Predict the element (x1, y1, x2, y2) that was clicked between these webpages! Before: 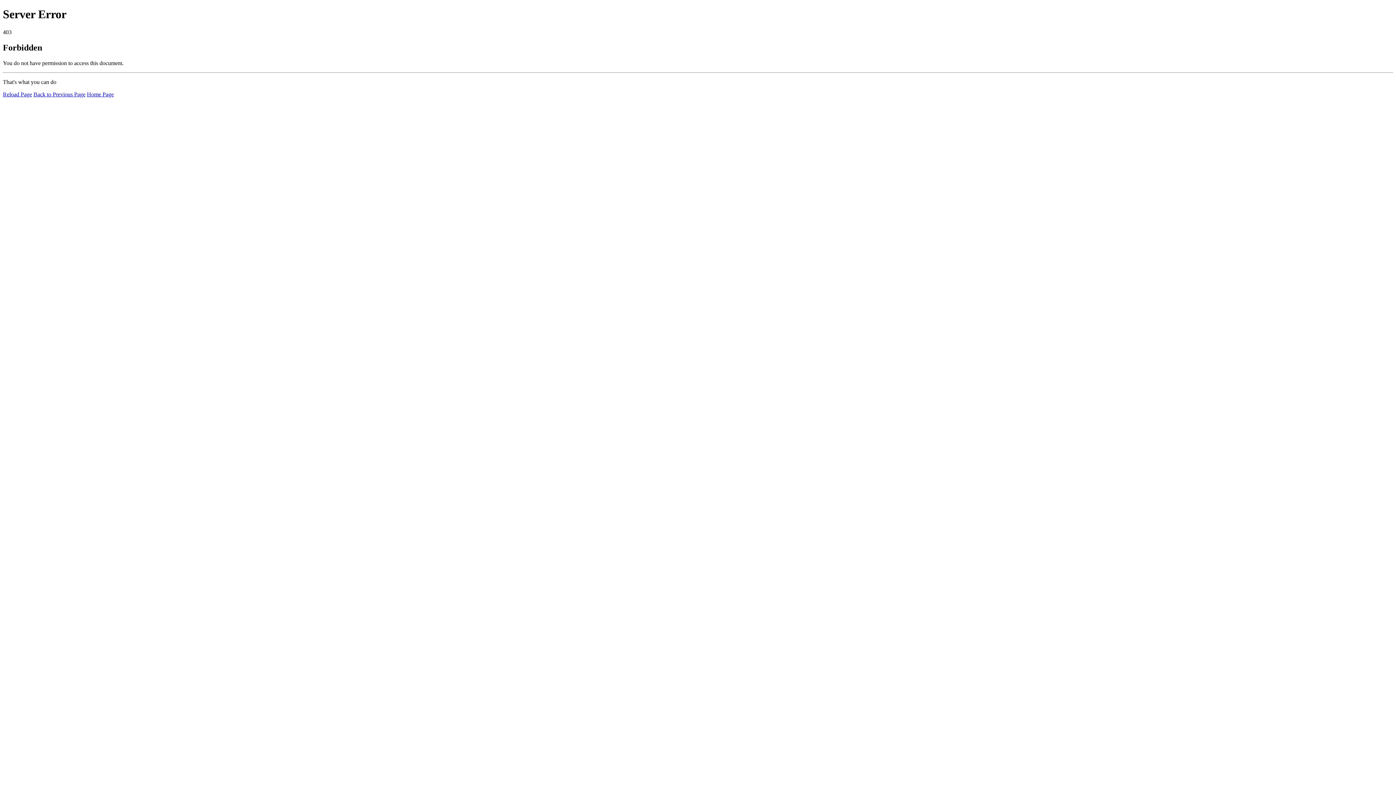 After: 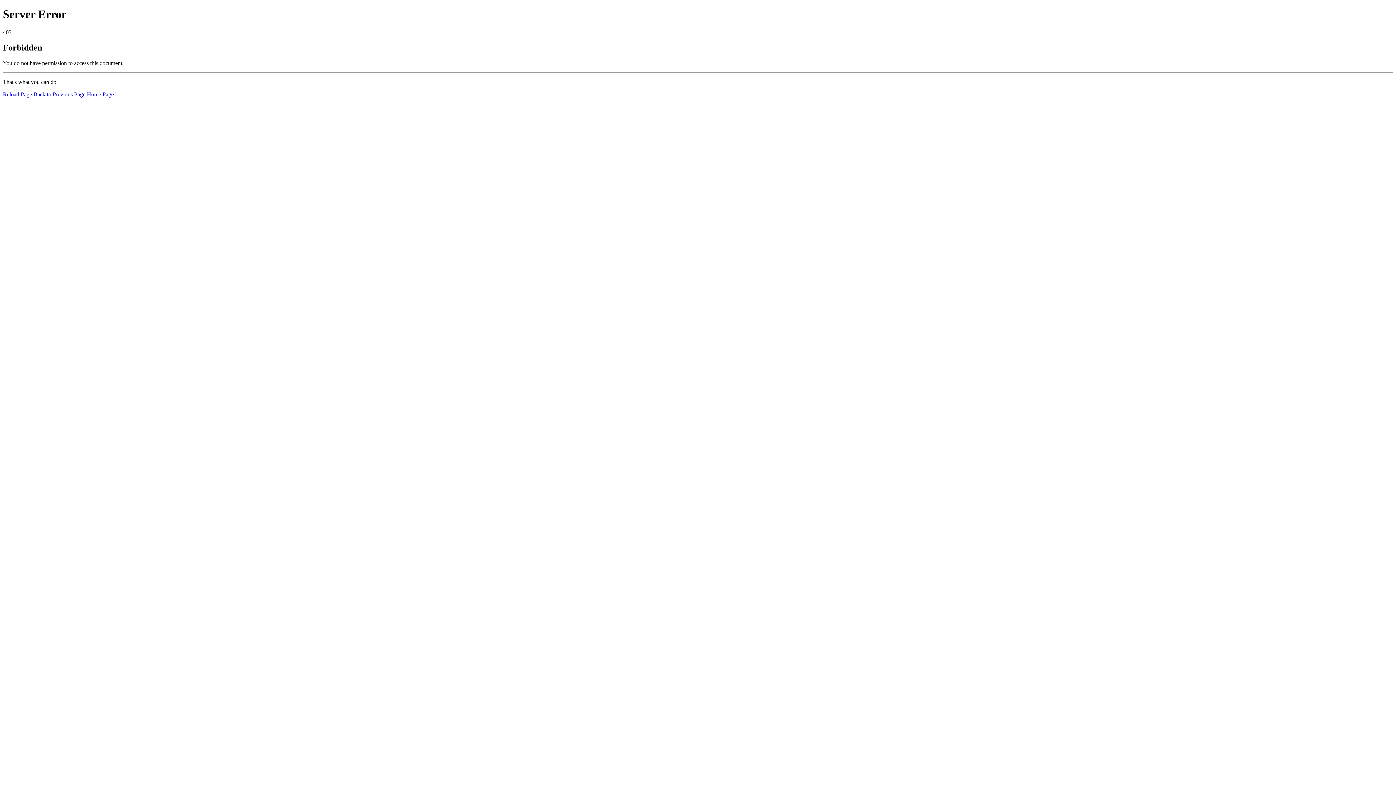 Action: bbox: (86, 91, 113, 97) label: Home Page